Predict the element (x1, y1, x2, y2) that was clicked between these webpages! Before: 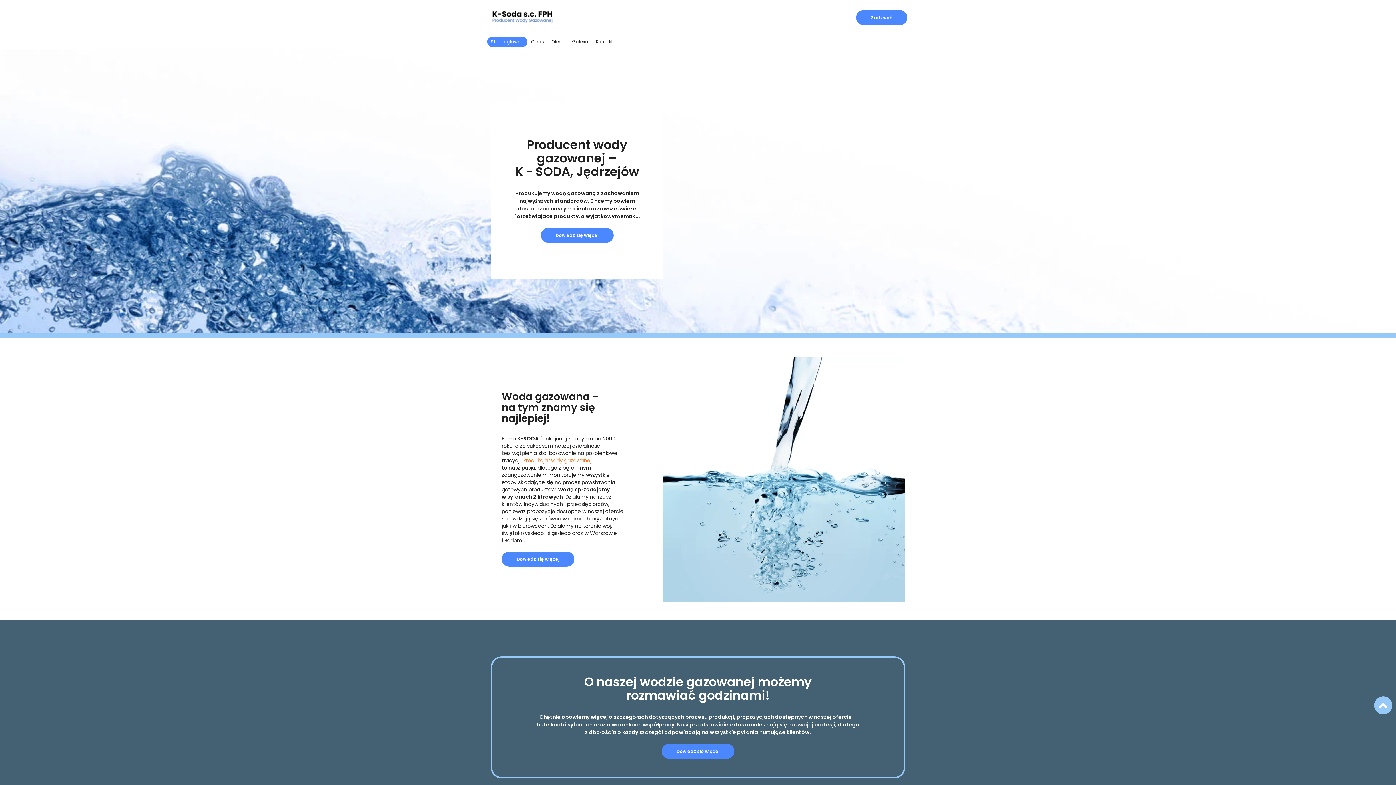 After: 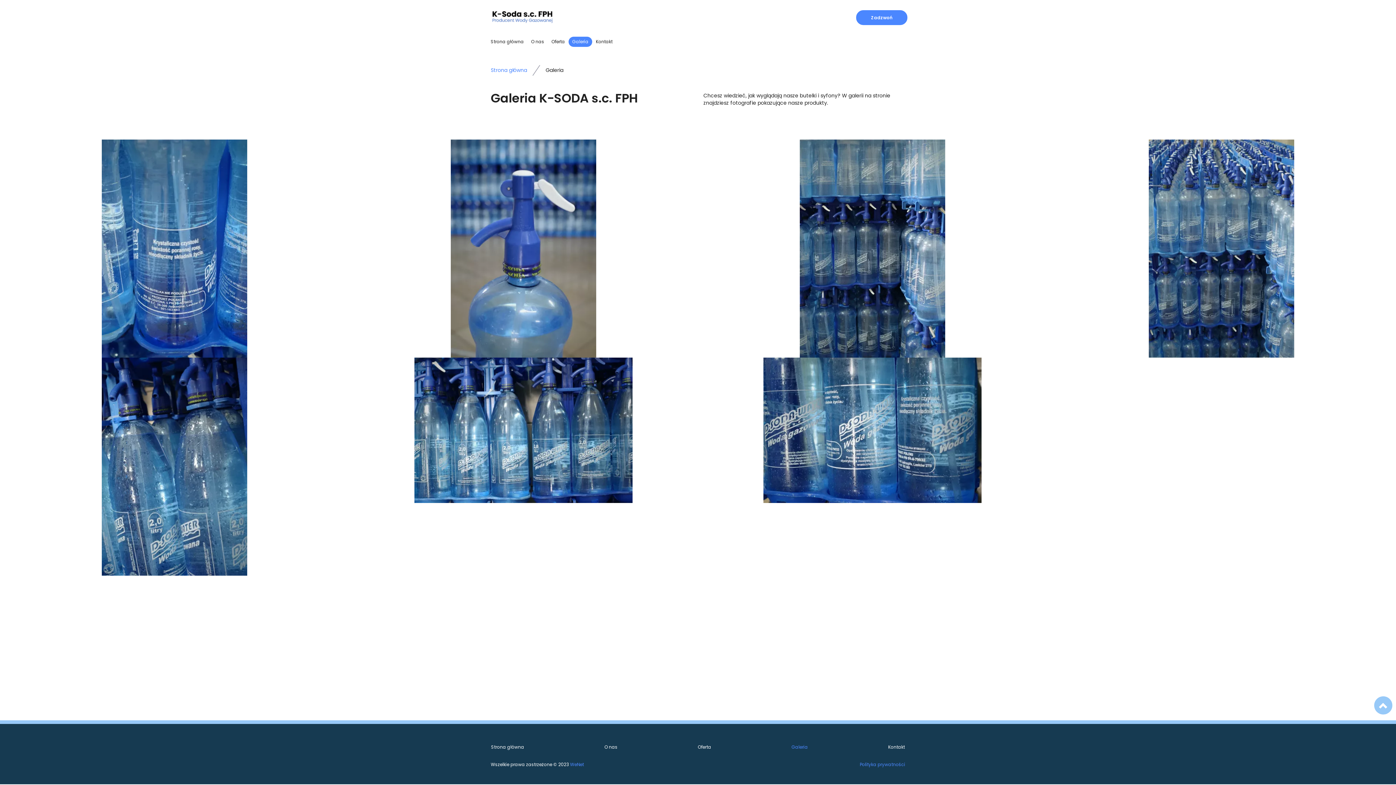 Action: bbox: (568, 36, 592, 46) label: Galeria